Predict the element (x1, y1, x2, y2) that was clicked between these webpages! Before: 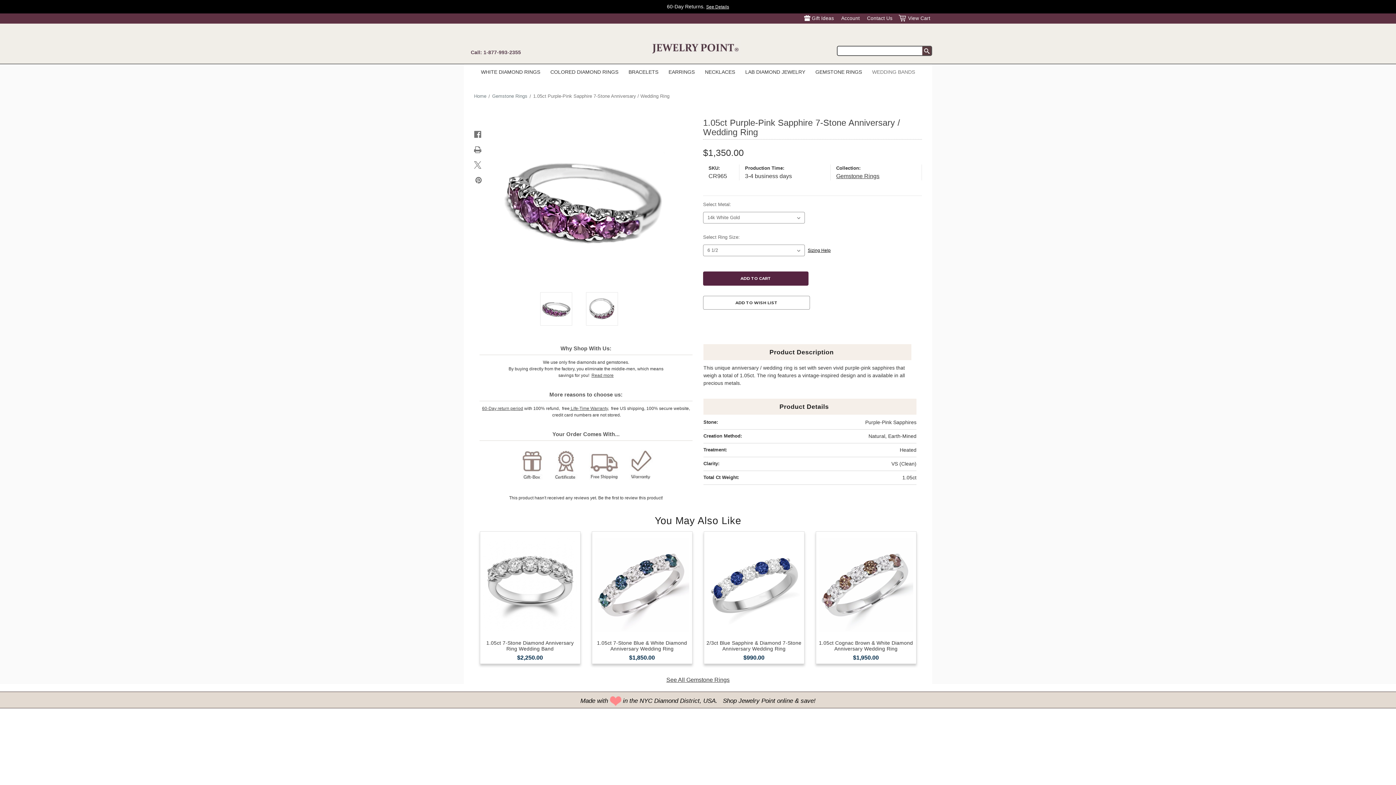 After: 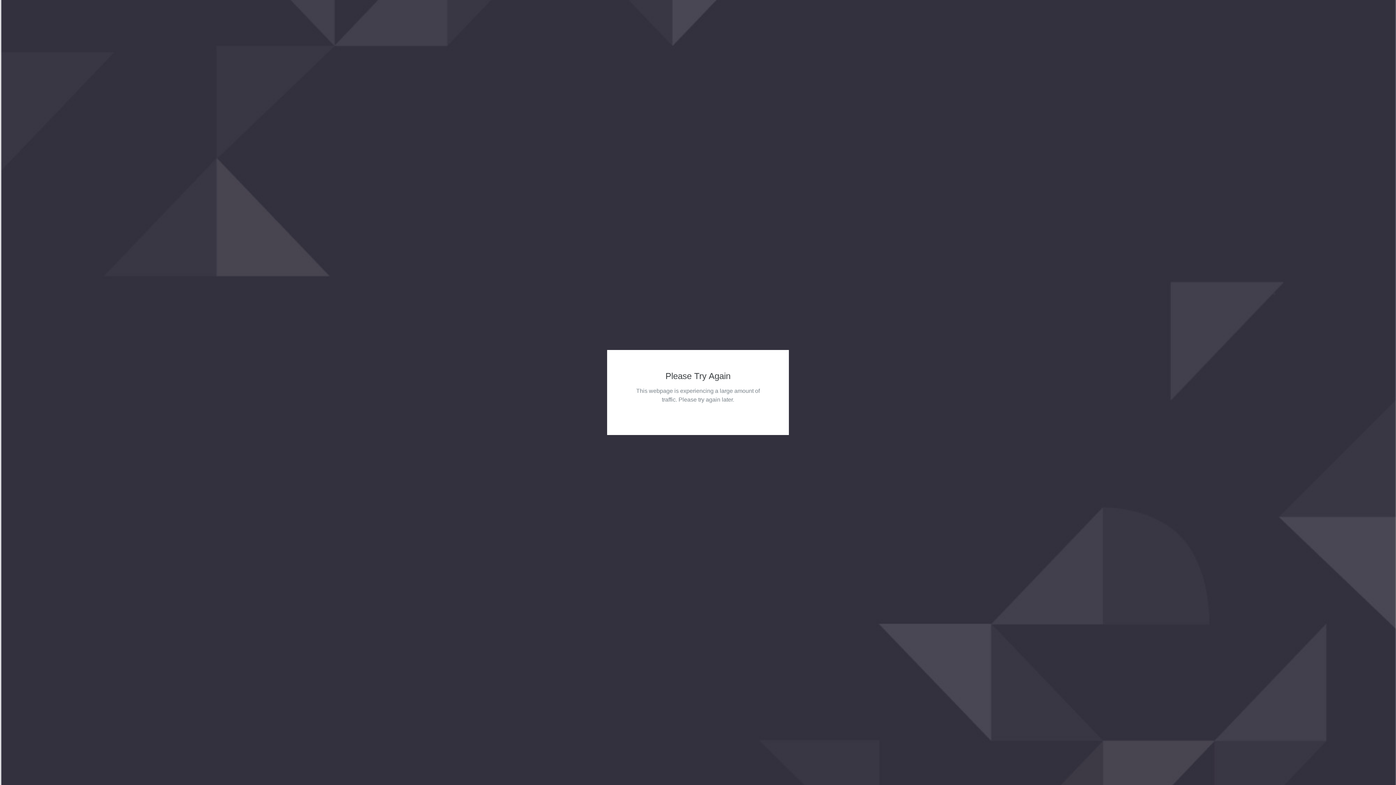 Action: bbox: (702, 765, 746, 770) label: Shipping & Returns